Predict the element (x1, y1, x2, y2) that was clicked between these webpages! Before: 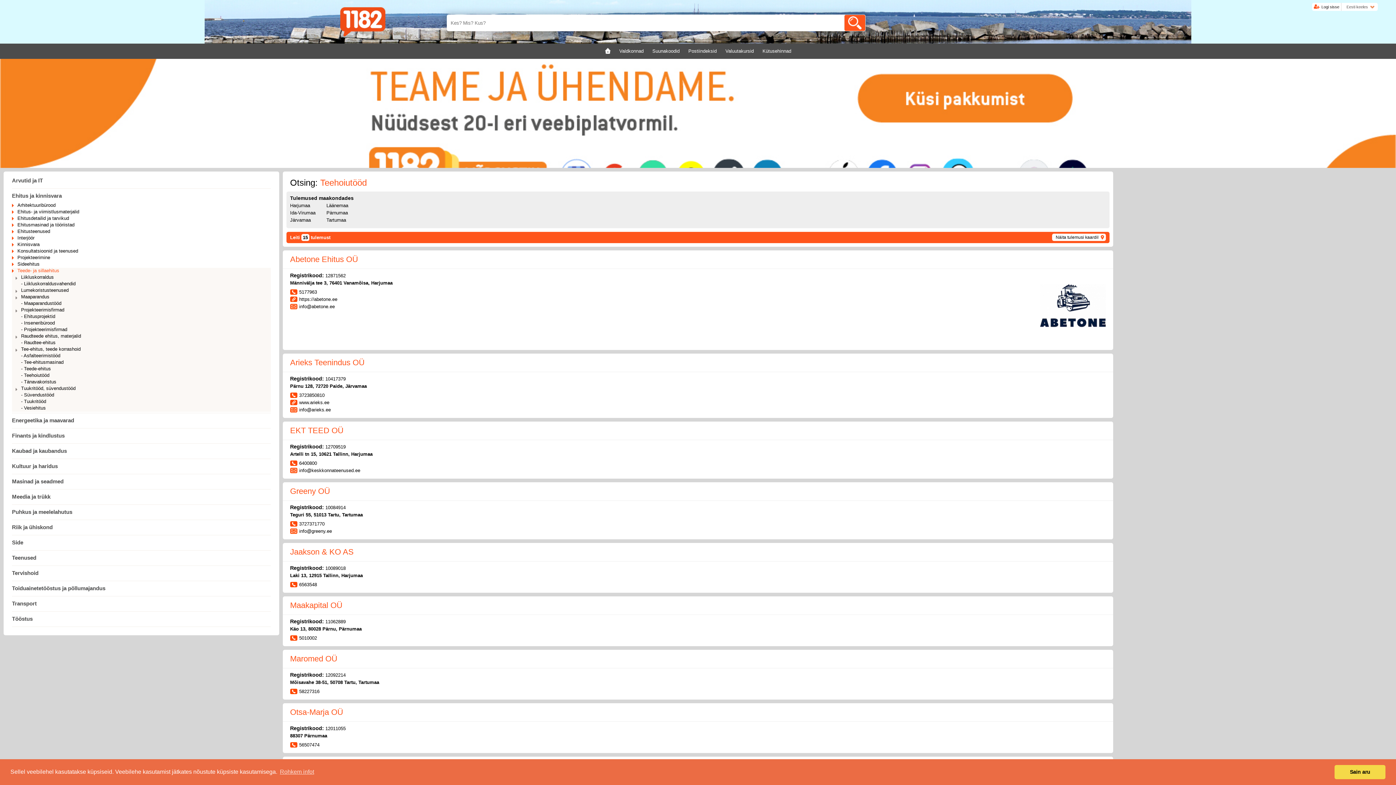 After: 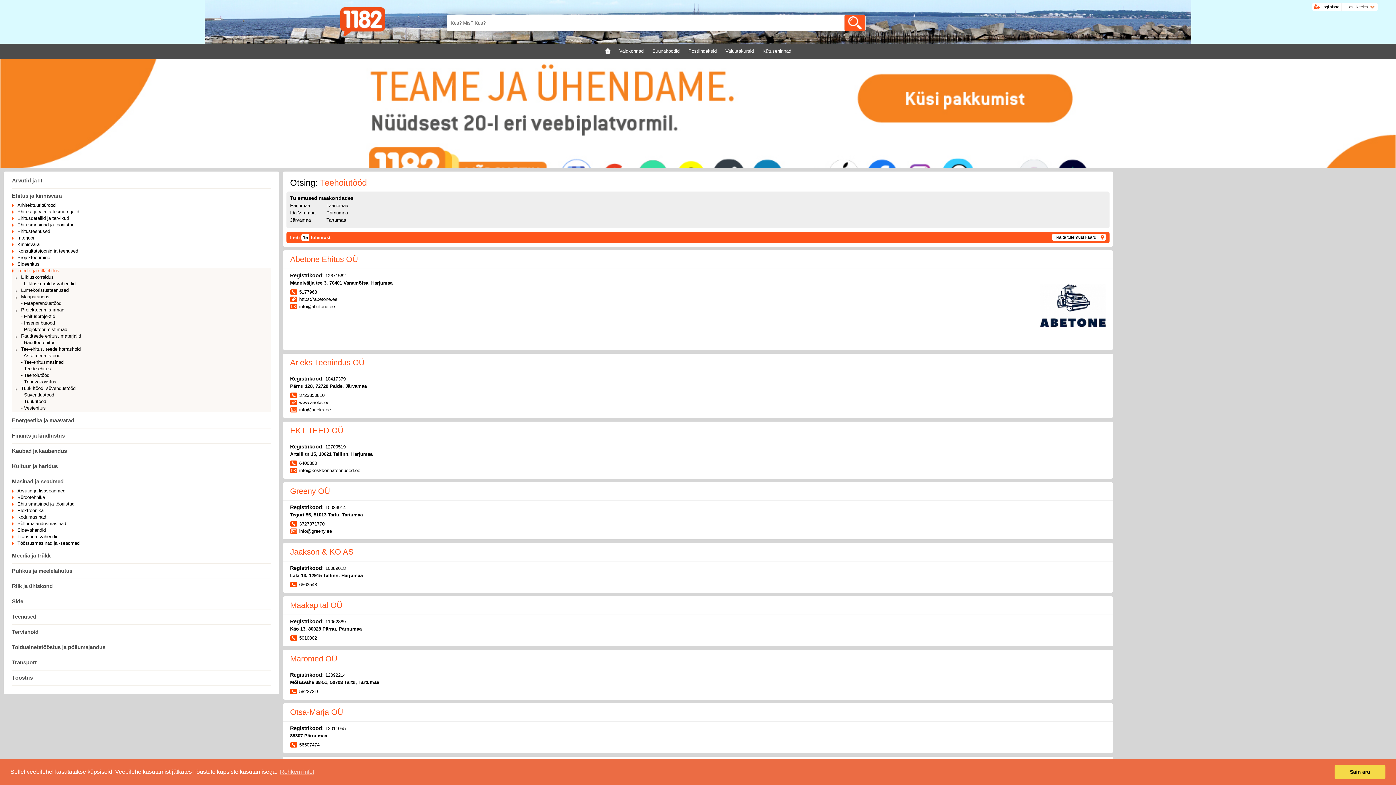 Action: label: Masinad ja seadmed bbox: (12, 478, 63, 484)